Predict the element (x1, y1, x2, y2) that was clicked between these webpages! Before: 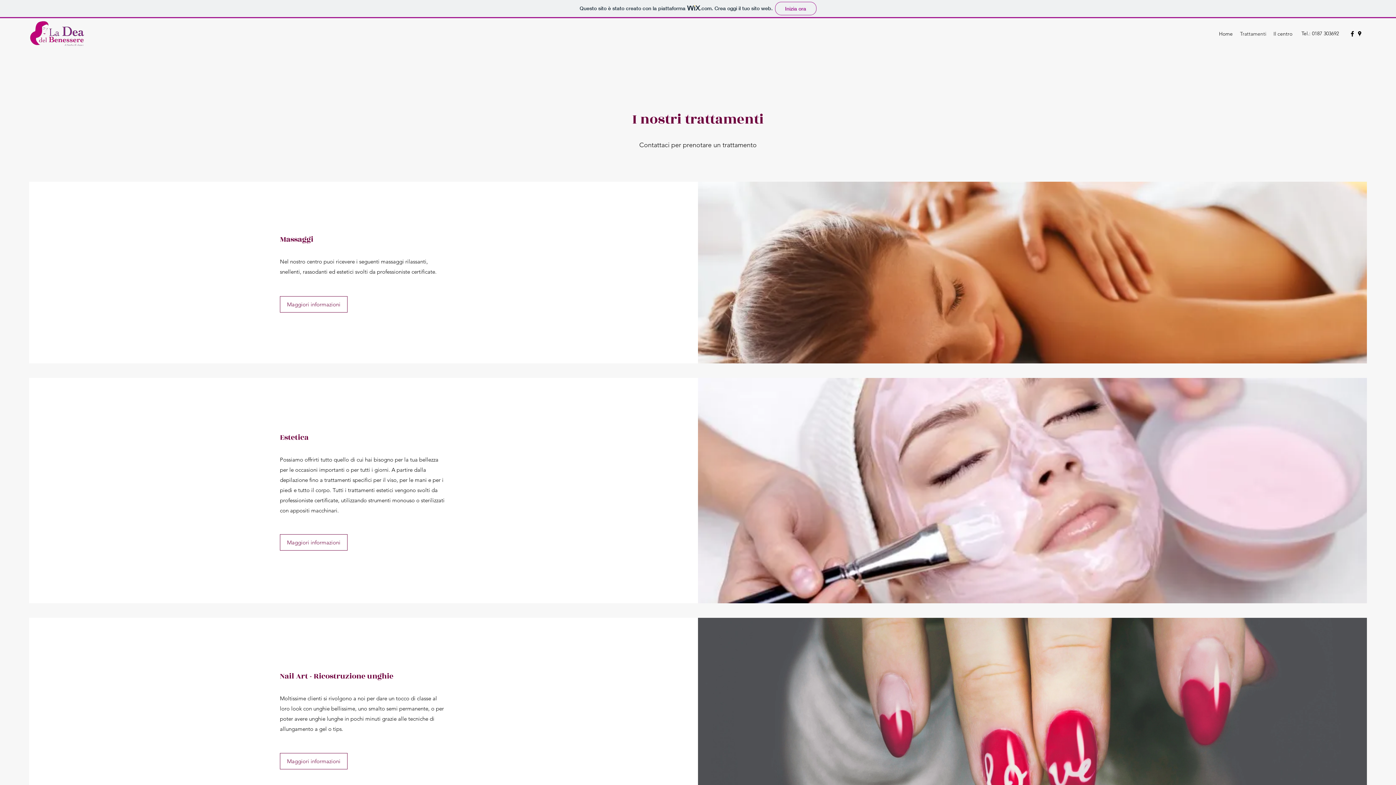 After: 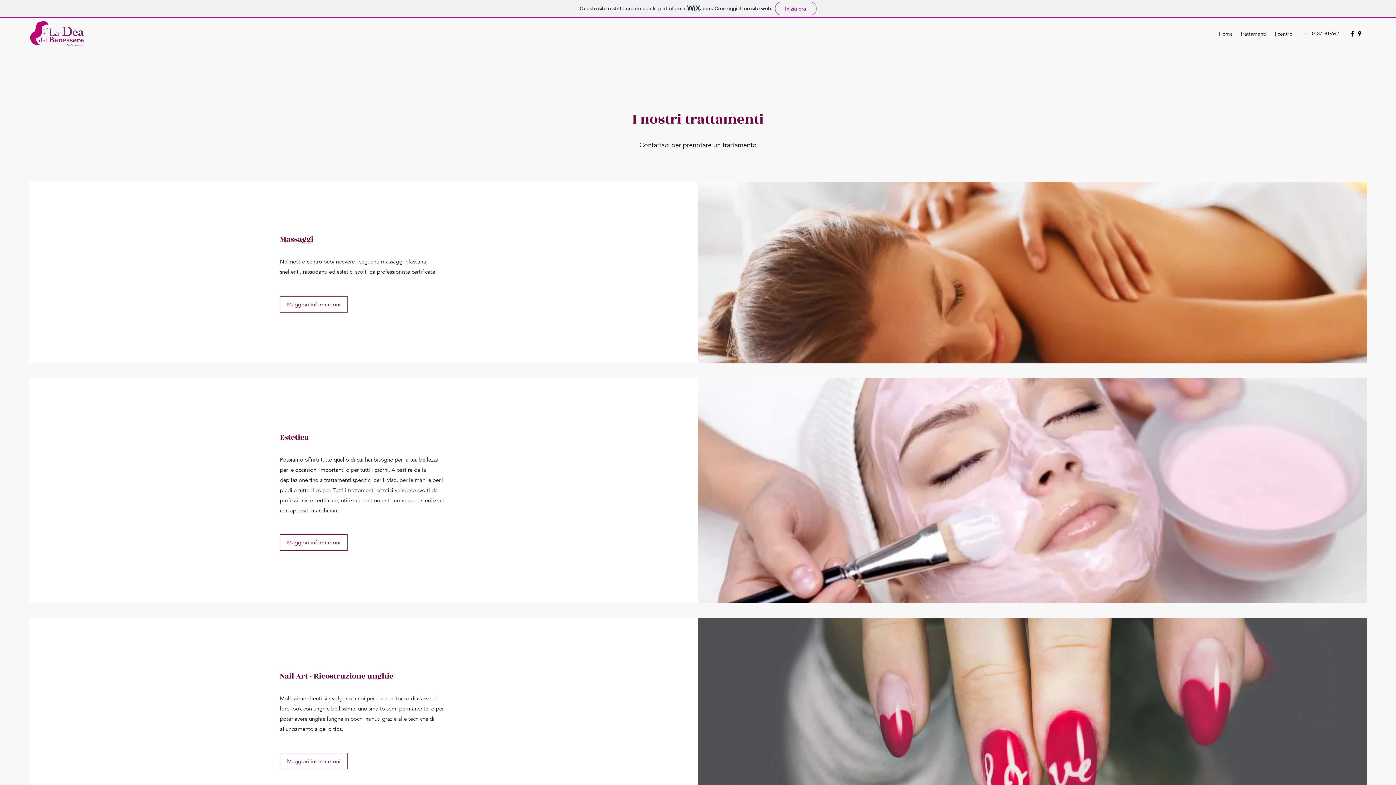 Action: bbox: (1356, 30, 1363, 37) label: googlePlaces